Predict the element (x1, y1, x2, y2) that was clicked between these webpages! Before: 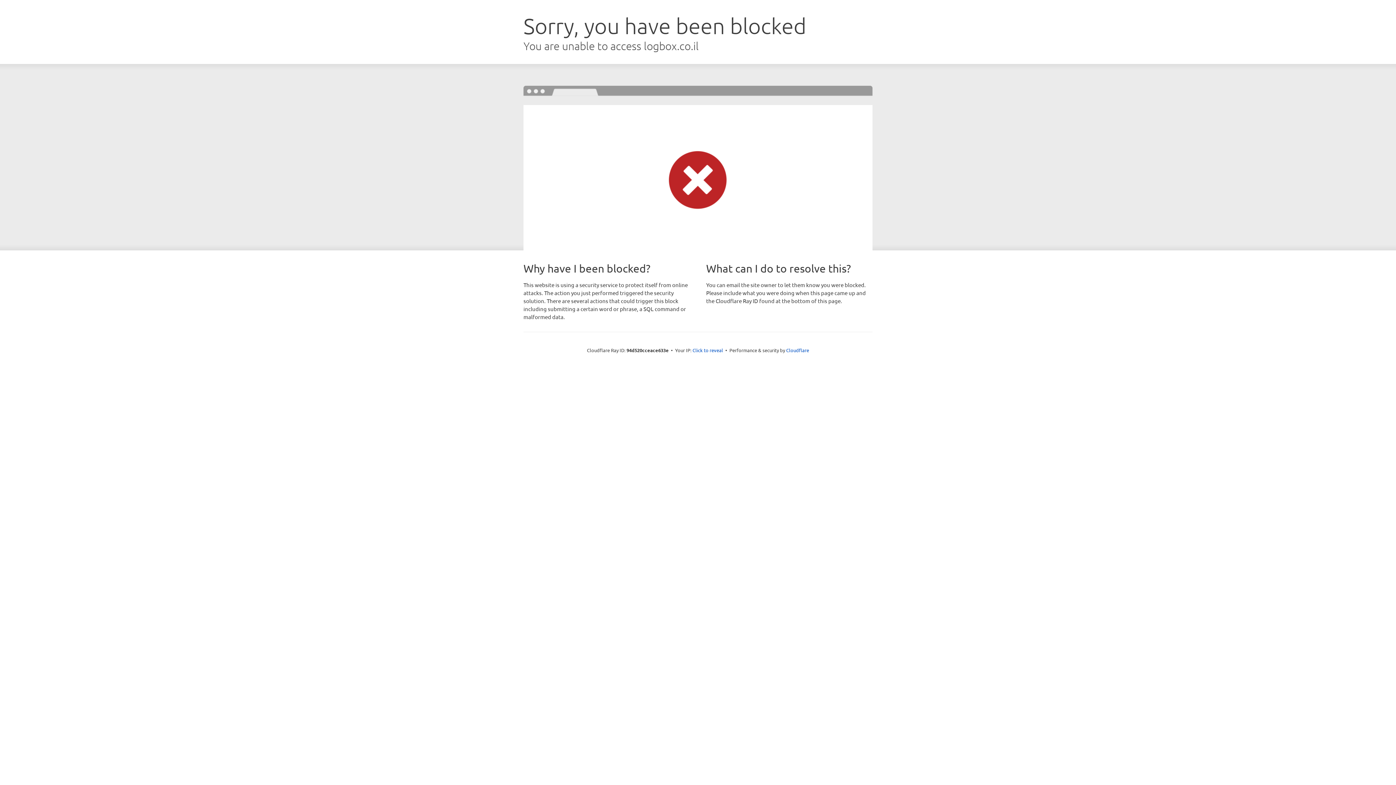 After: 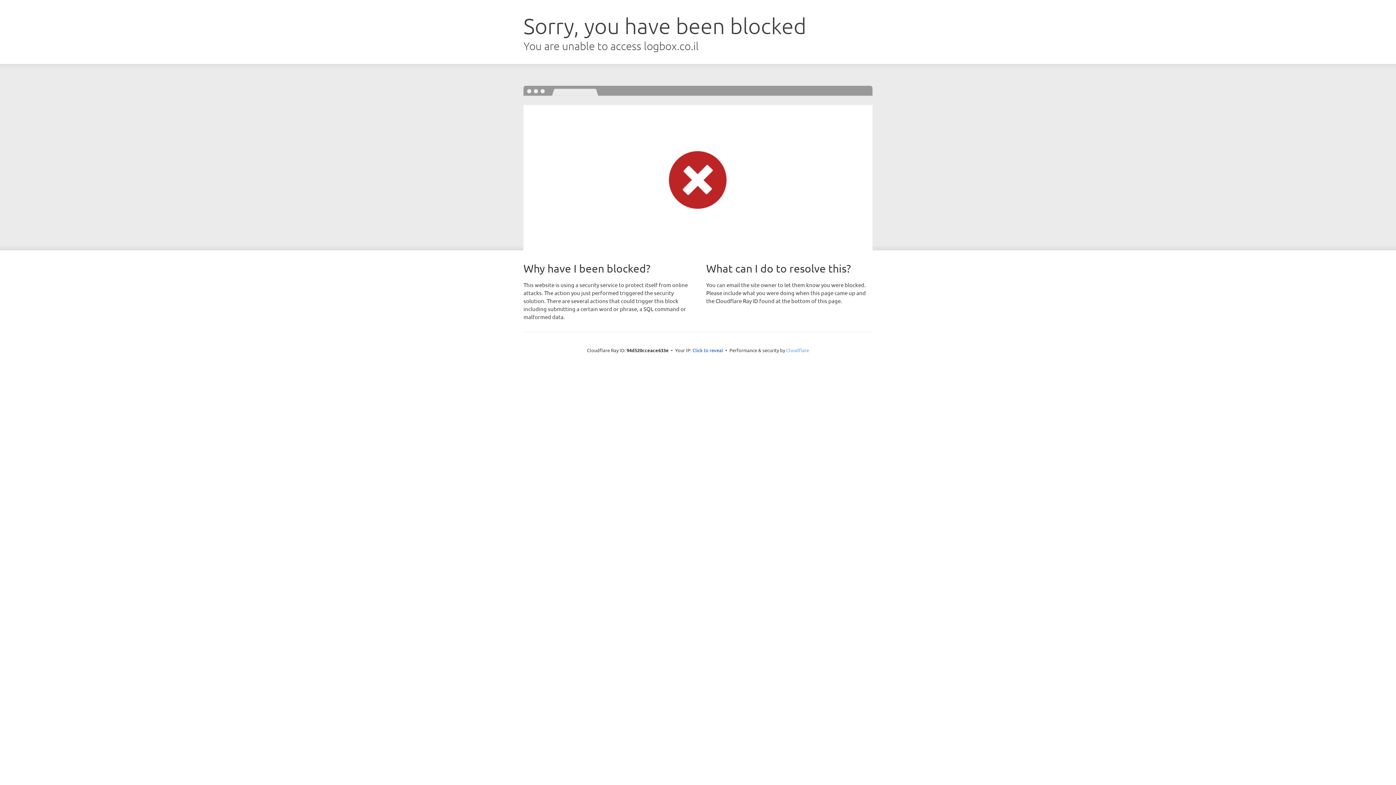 Action: bbox: (786, 347, 809, 353) label: Cloudflare